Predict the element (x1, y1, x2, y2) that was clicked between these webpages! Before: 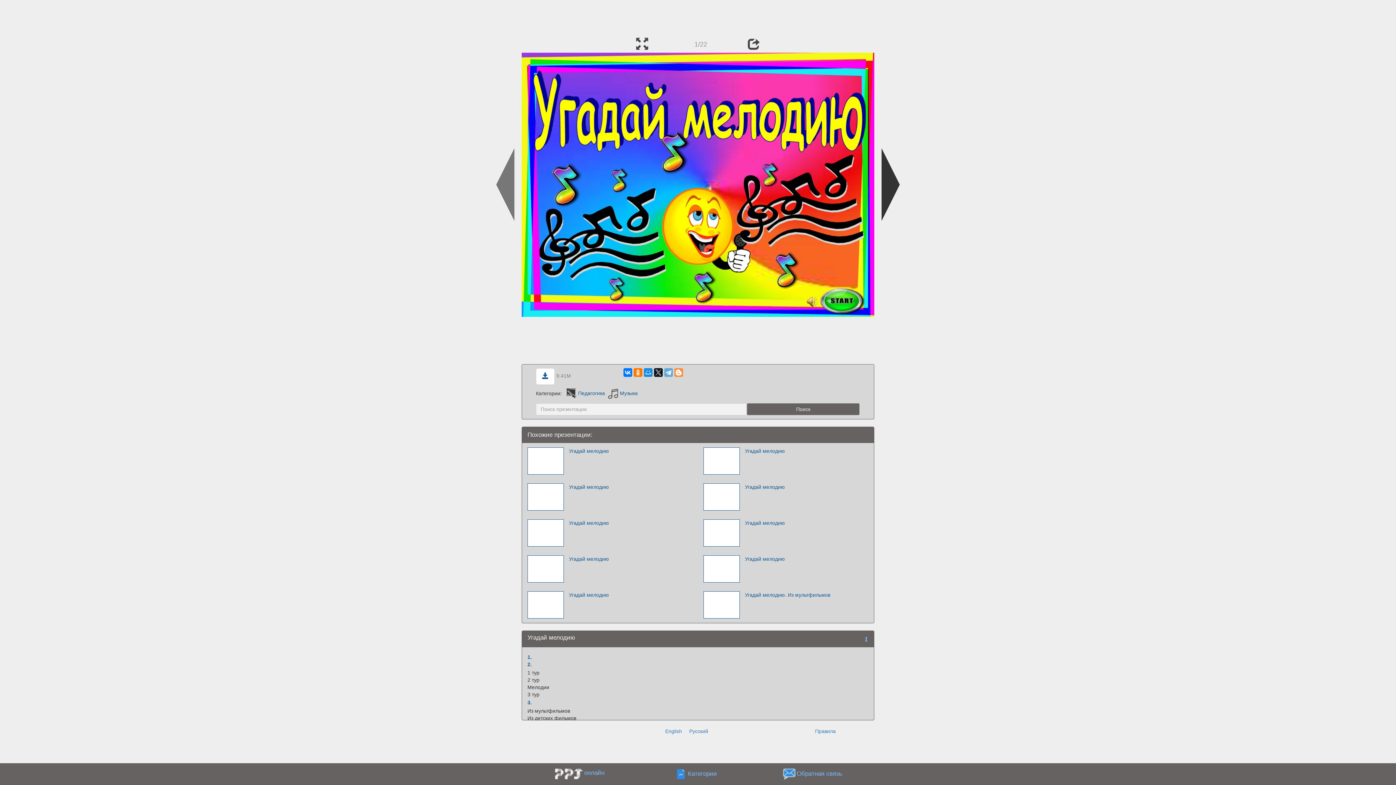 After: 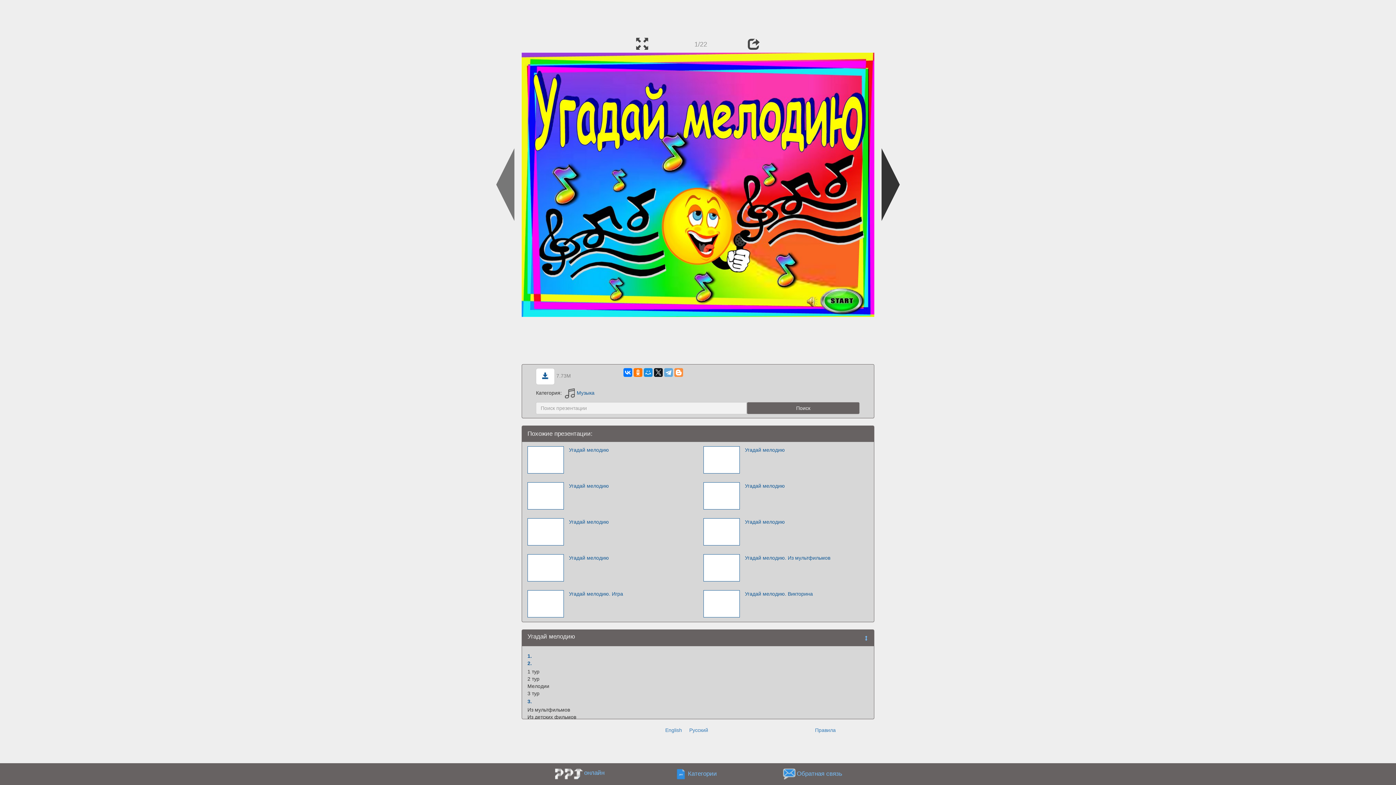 Action: label: Угадай мелодию bbox: (741, 483, 871, 510)